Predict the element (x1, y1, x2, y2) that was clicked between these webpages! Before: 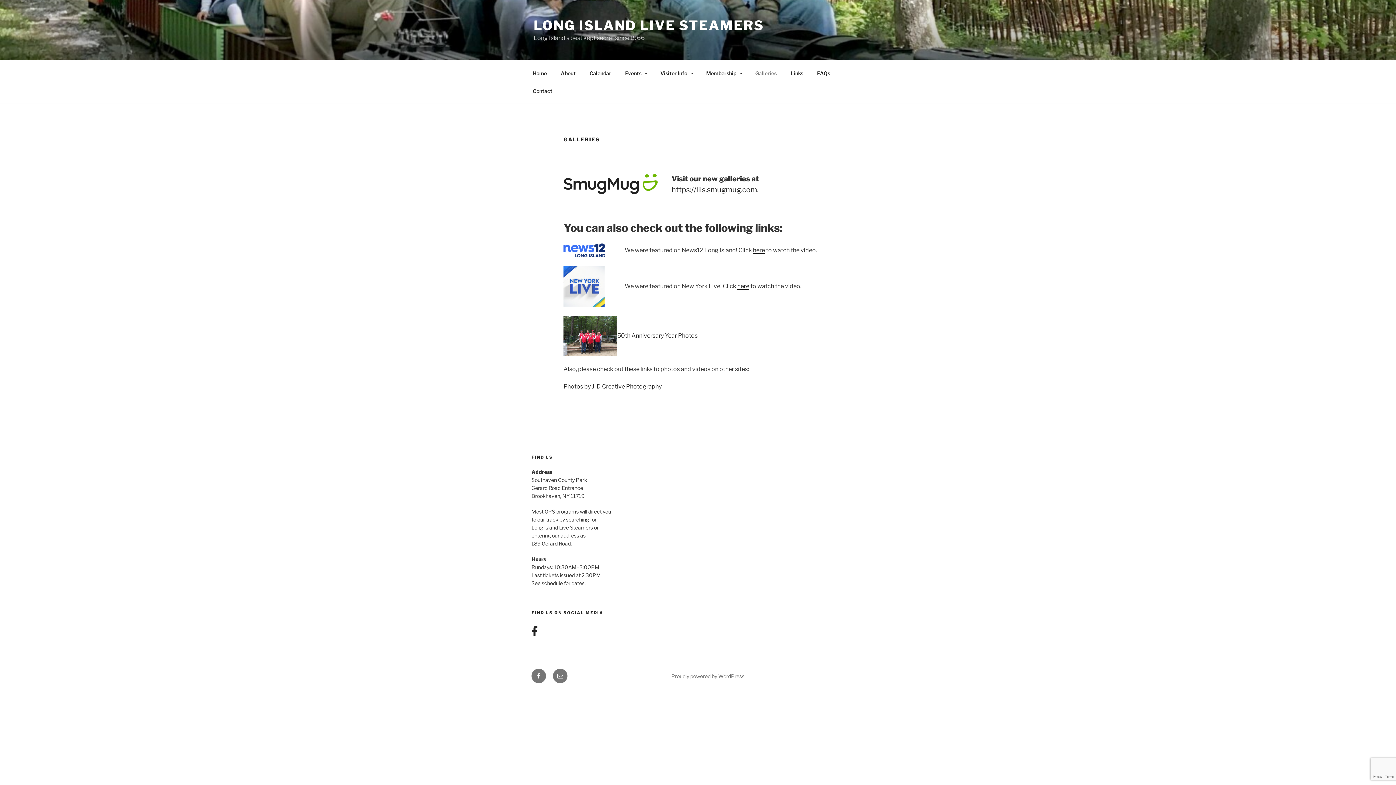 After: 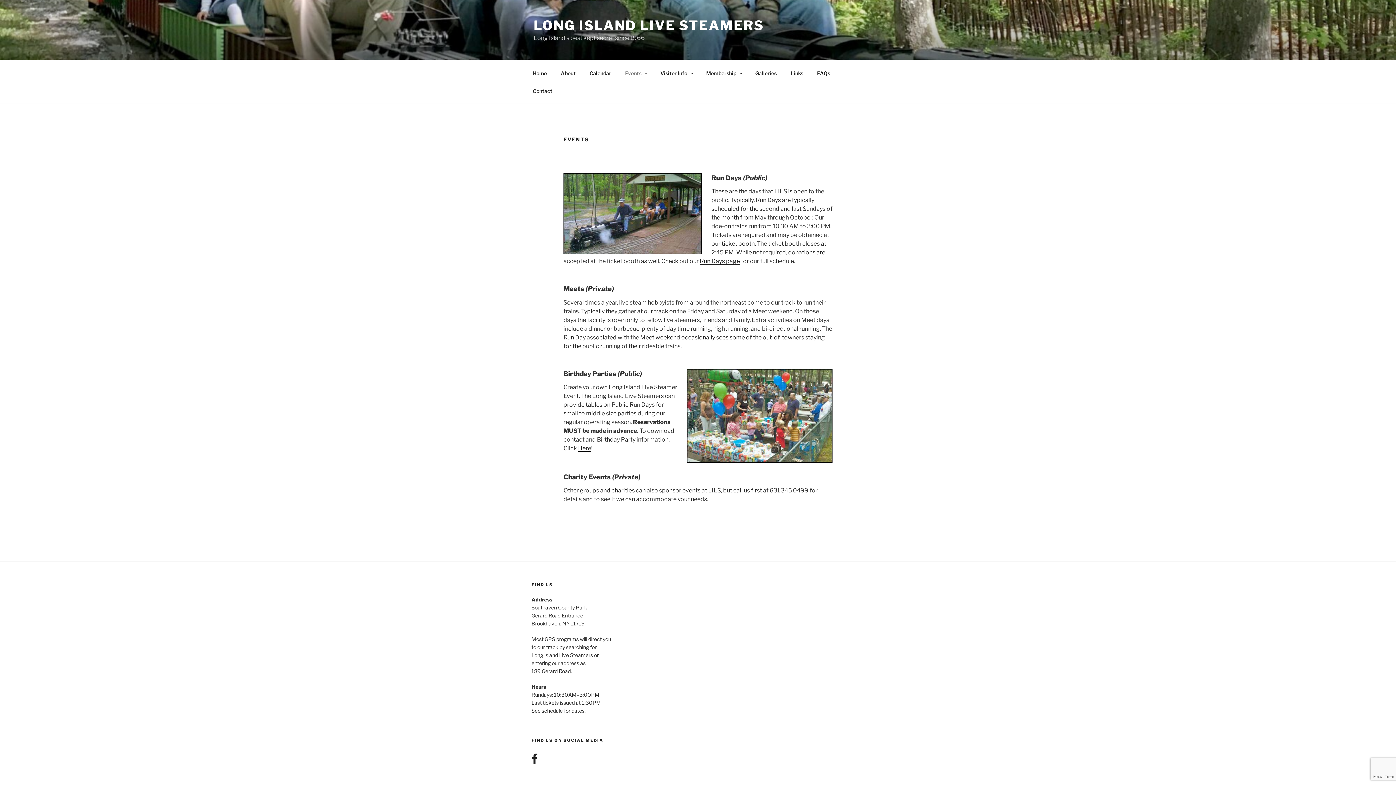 Action: label: Events bbox: (618, 64, 653, 82)